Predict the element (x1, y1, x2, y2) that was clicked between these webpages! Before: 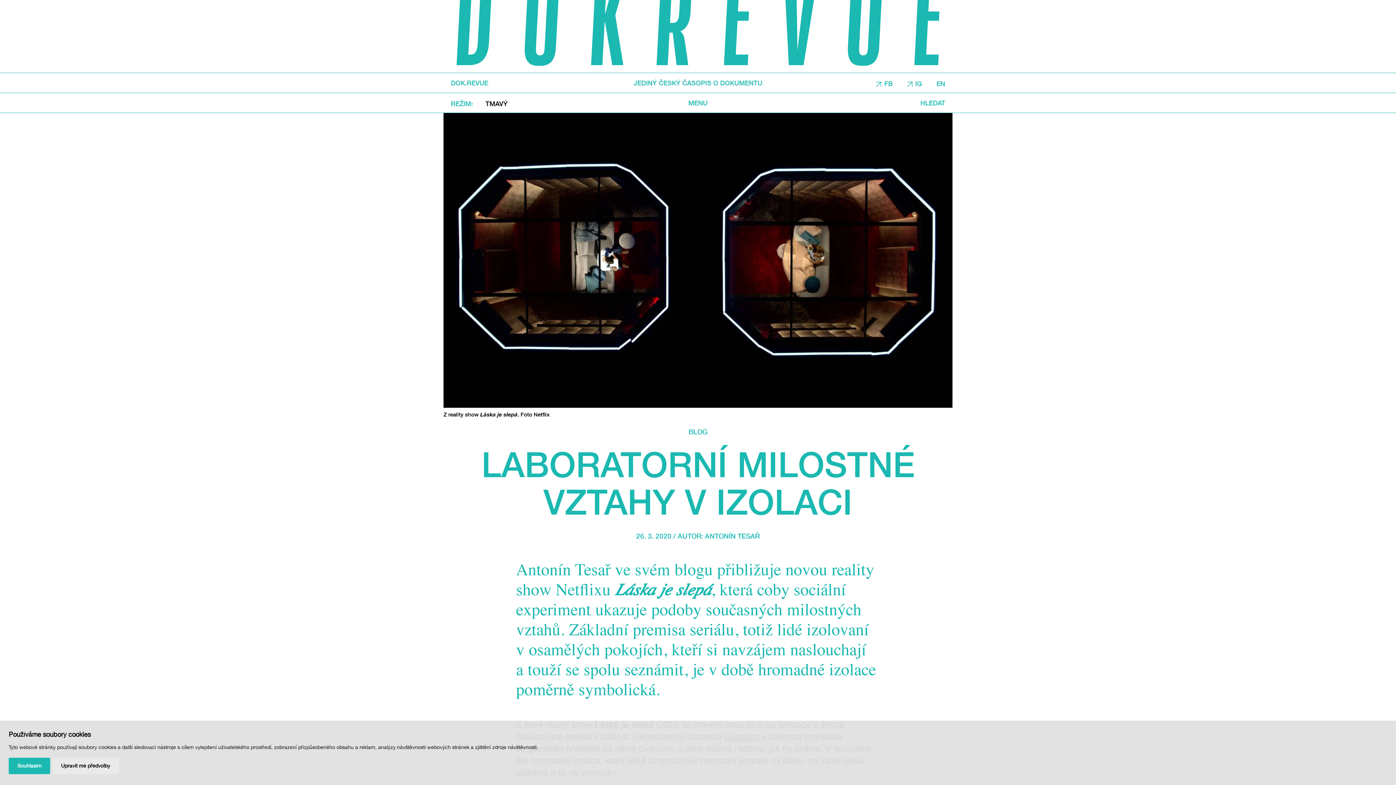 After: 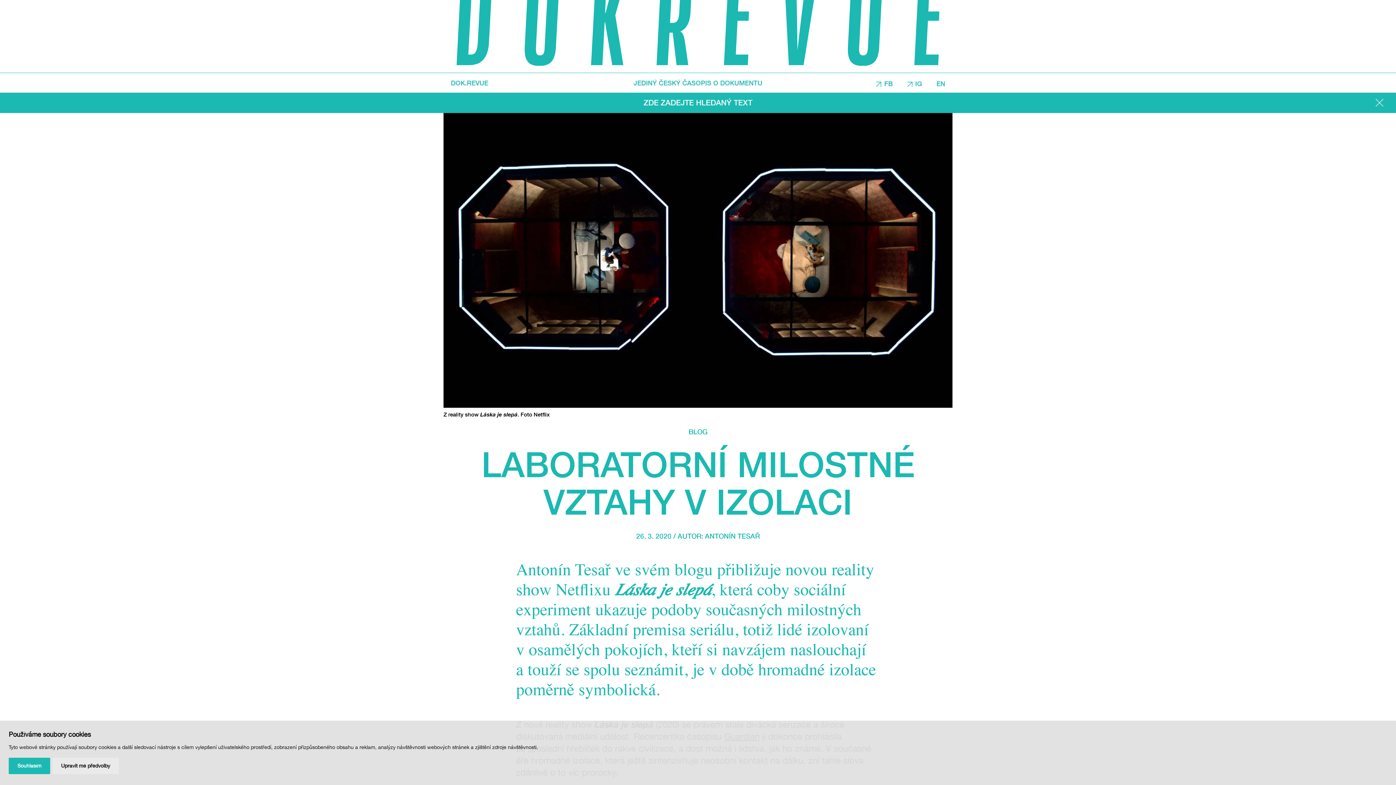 Action: label: HLEDAT bbox: (920, 99, 945, 106)